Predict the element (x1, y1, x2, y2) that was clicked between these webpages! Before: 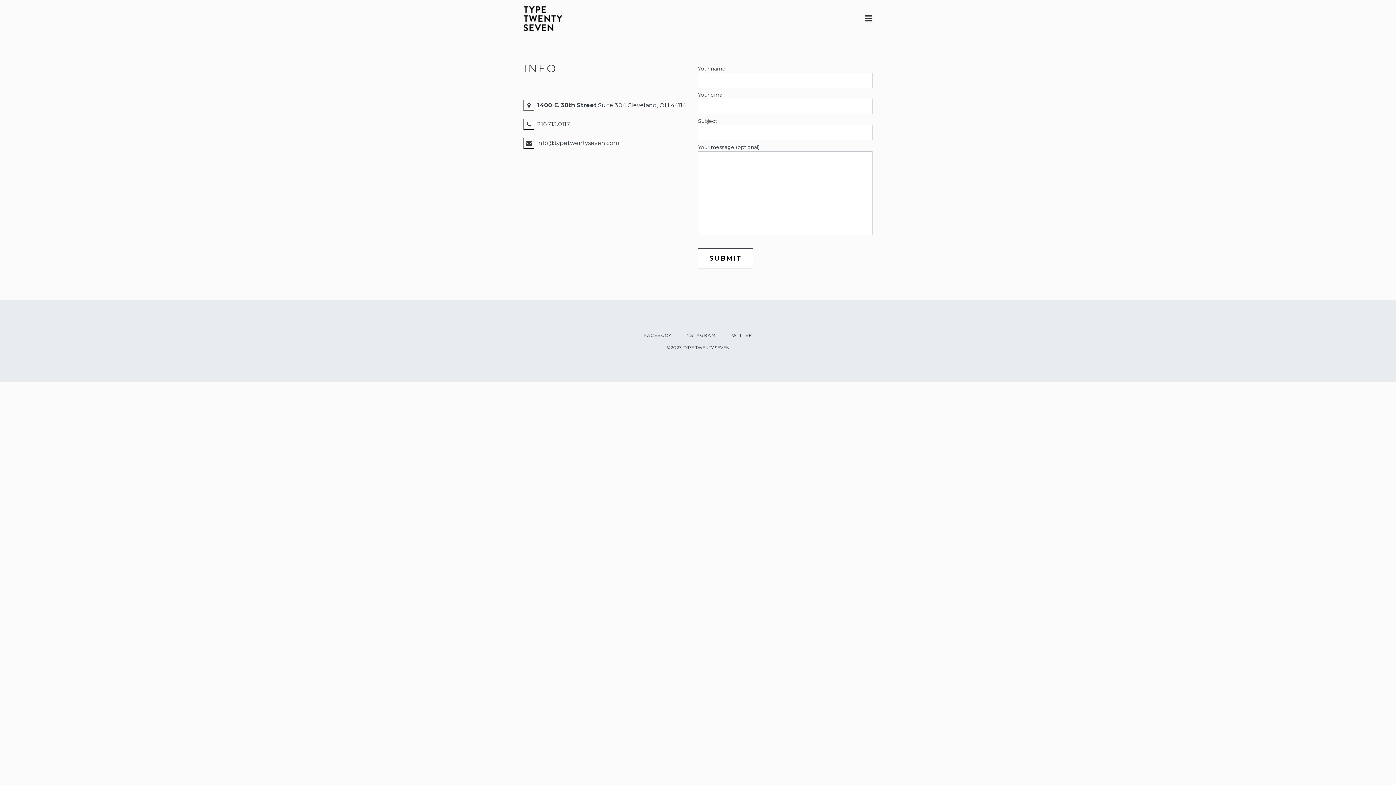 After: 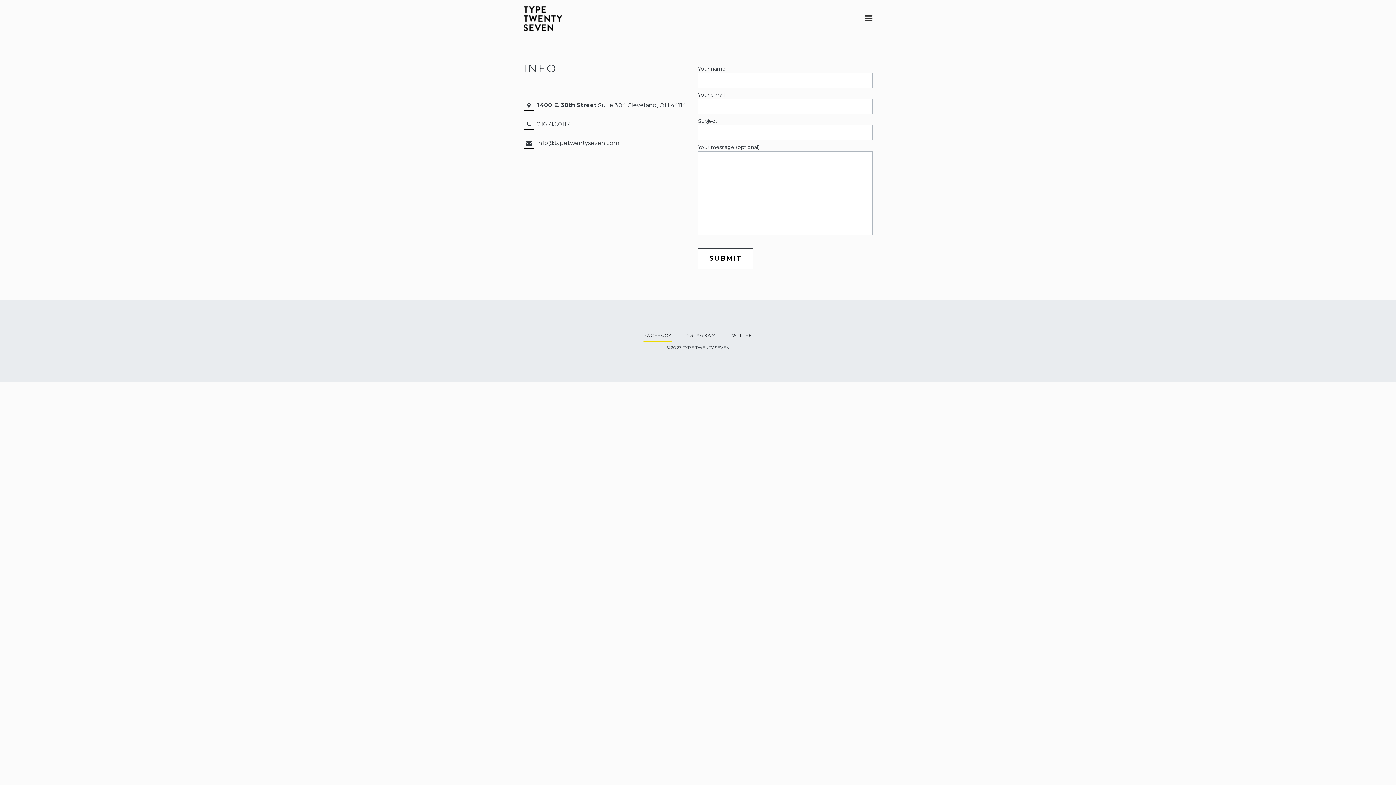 Action: bbox: (644, 332, 671, 338) label: FACEBOOK